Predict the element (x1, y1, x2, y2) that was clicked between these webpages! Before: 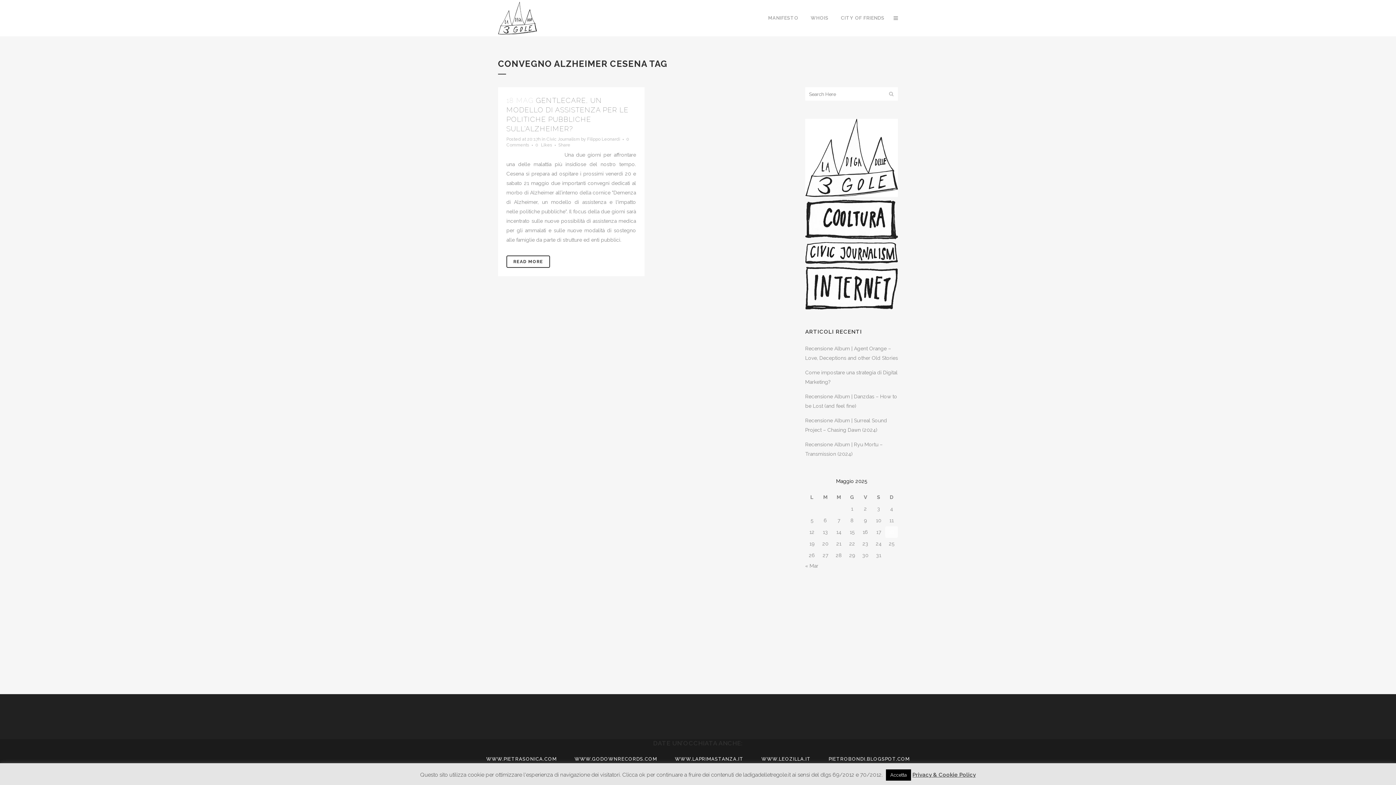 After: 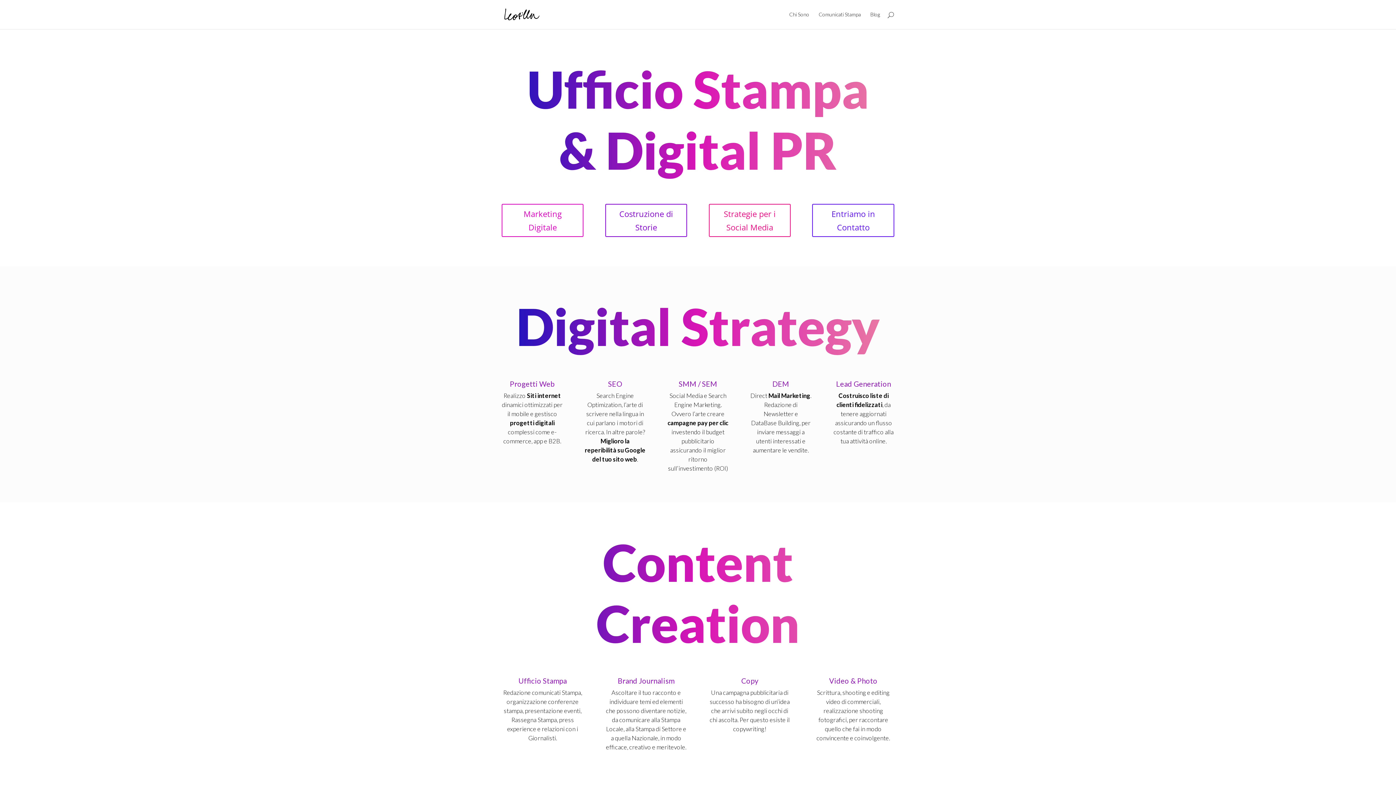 Action: label: WWW.LEOZILLA.IT bbox: (761, 756, 811, 762)